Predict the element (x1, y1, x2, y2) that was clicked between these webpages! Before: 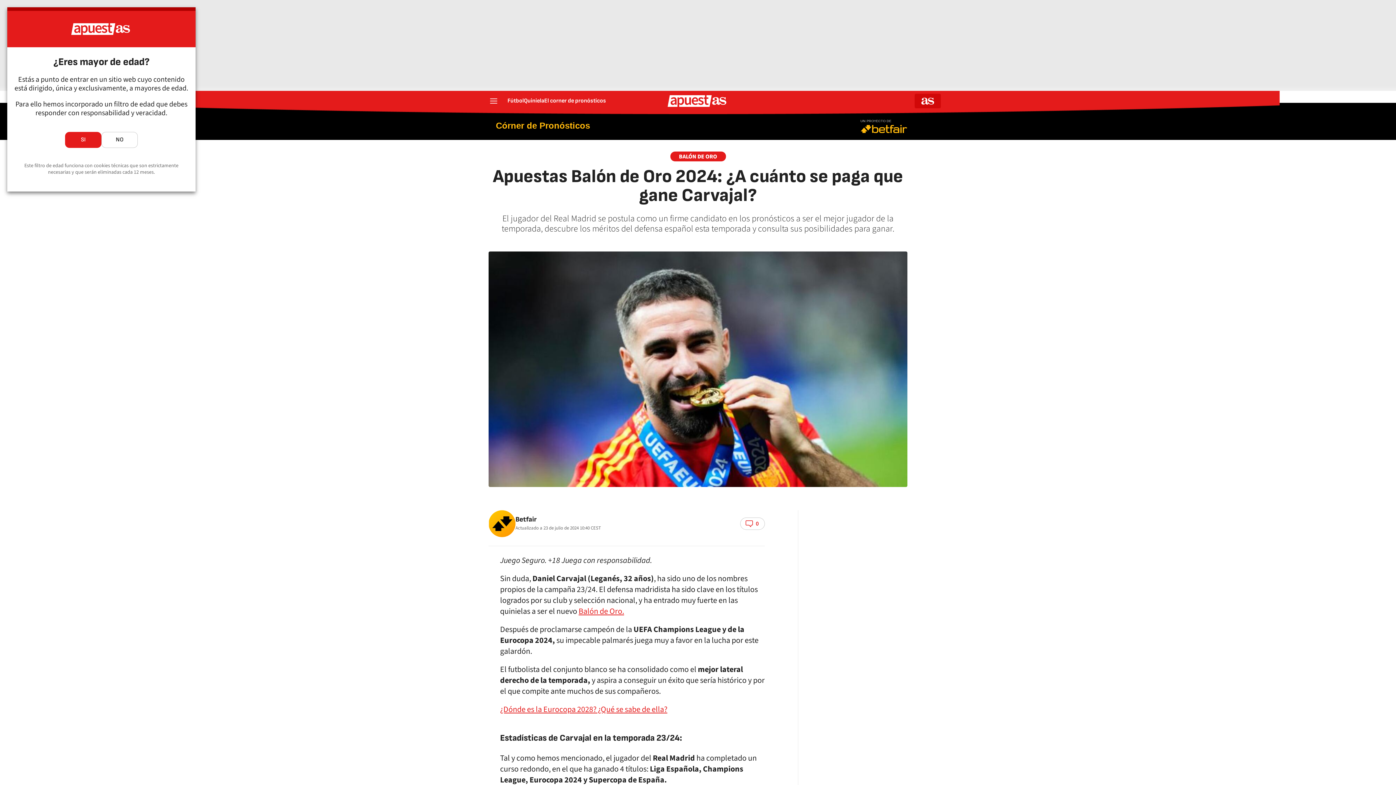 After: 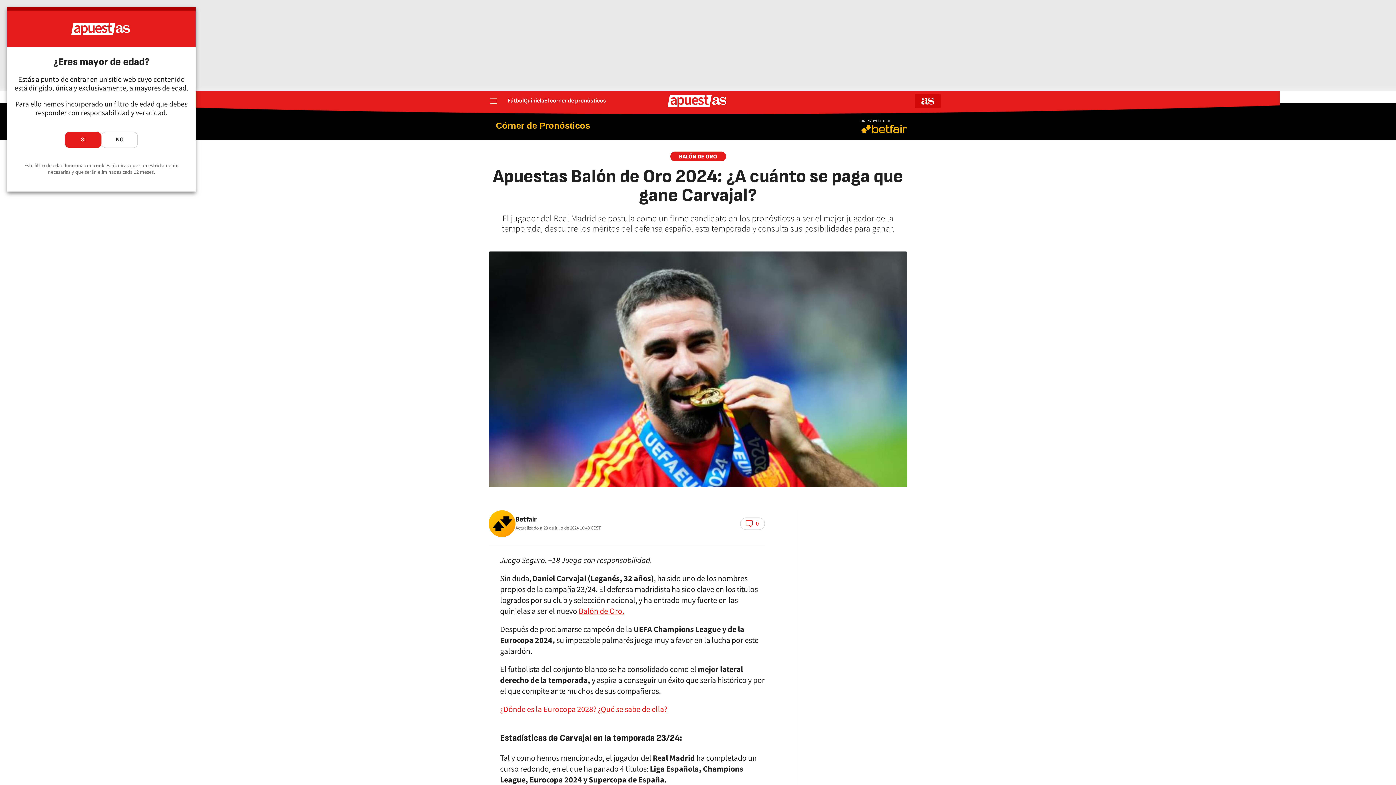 Action: bbox: (701, 517, 714, 530) label: facebook